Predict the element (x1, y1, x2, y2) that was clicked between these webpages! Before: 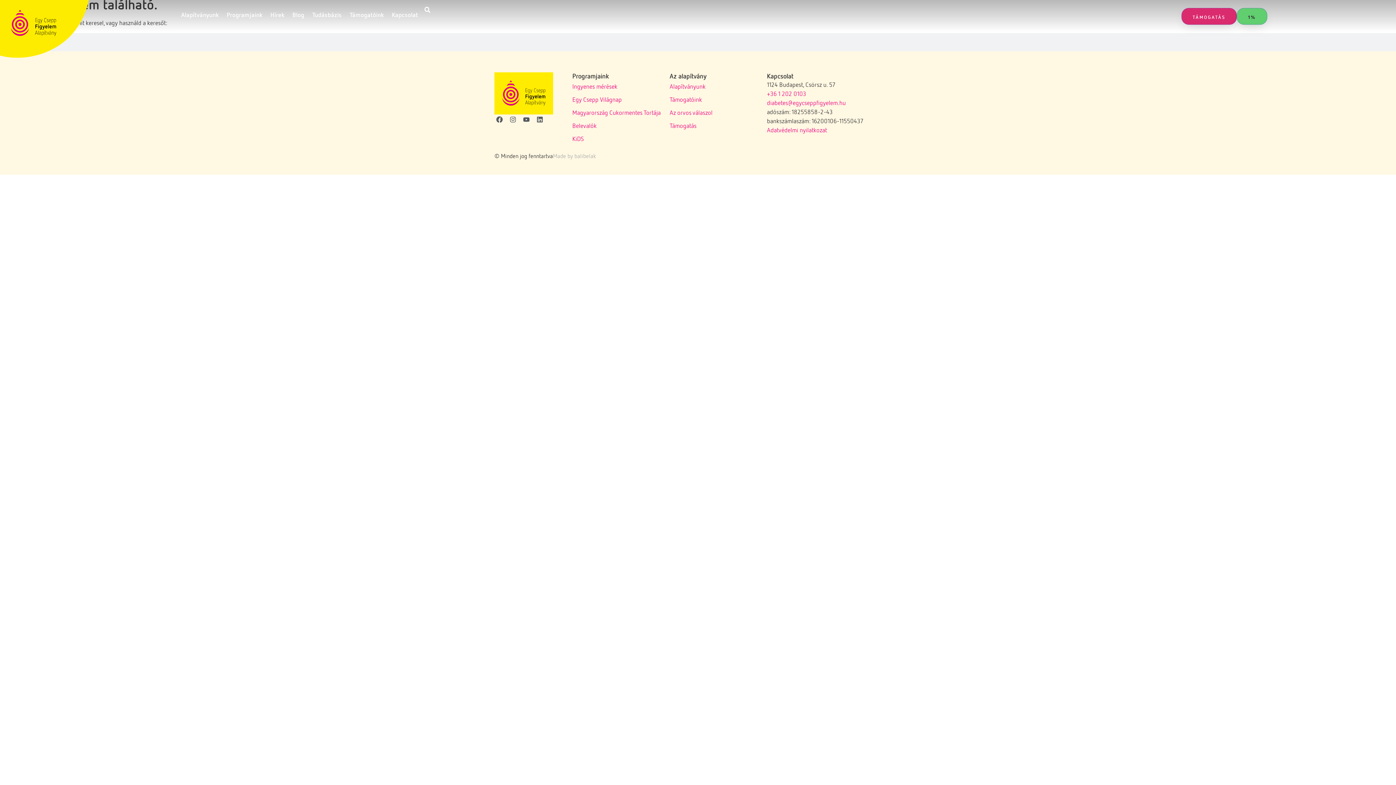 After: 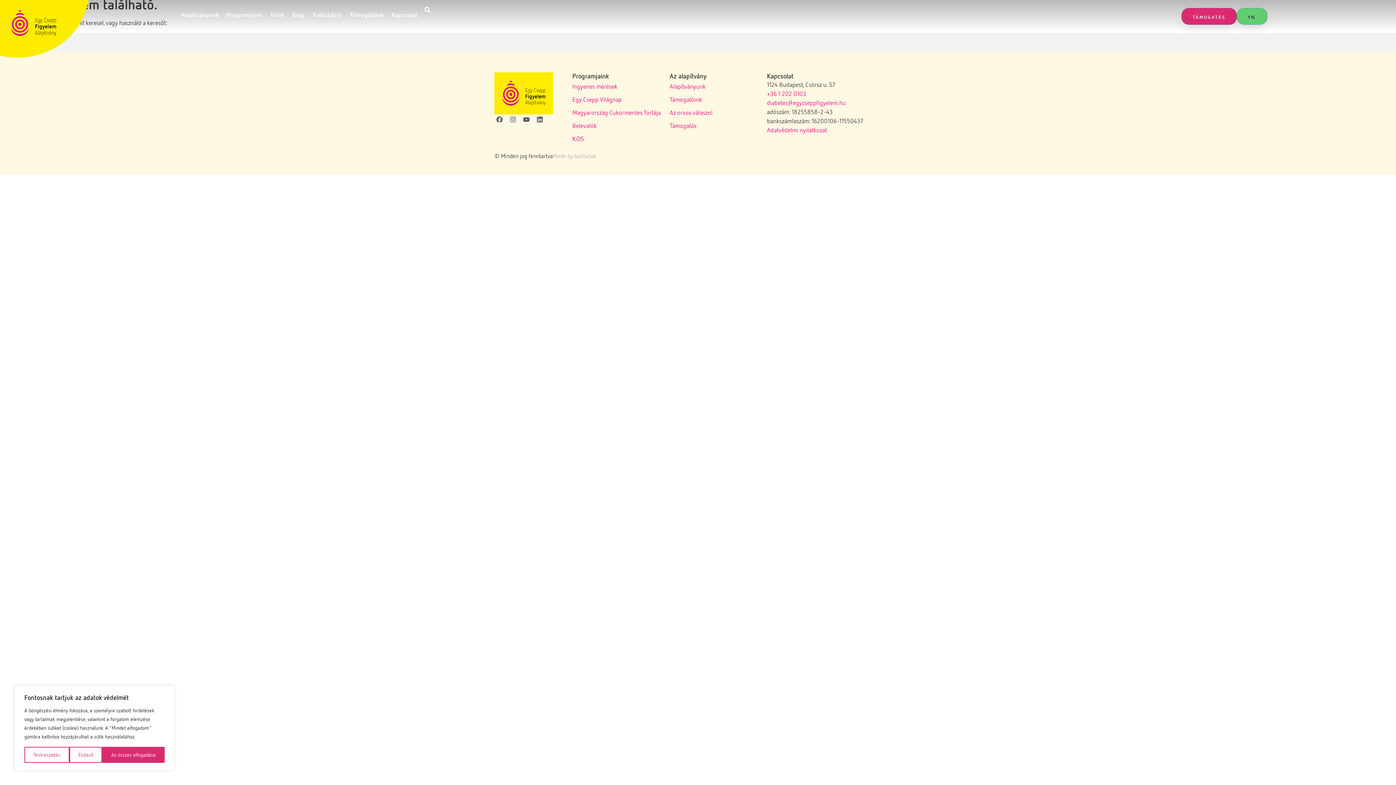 Action: label: Facebook bbox: (494, 114, 505, 124)